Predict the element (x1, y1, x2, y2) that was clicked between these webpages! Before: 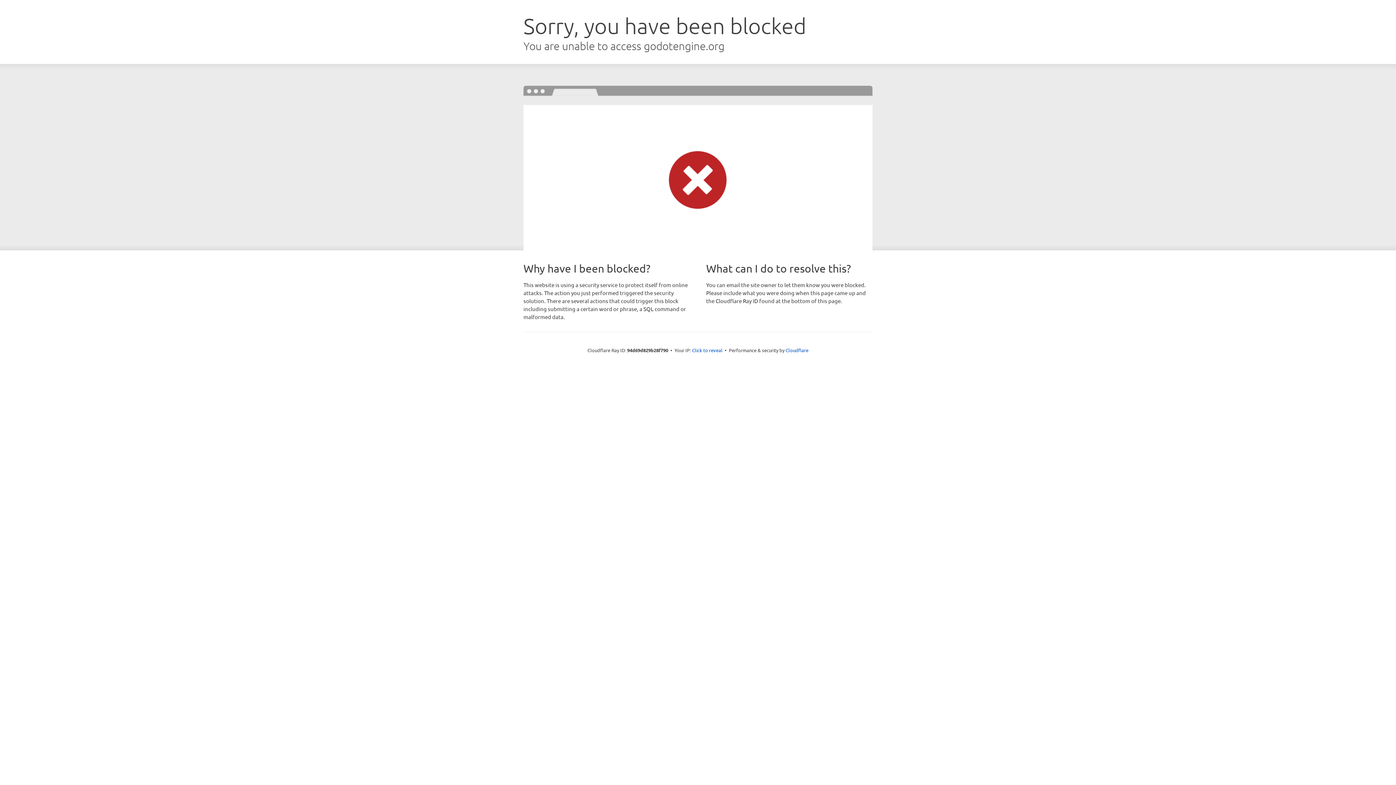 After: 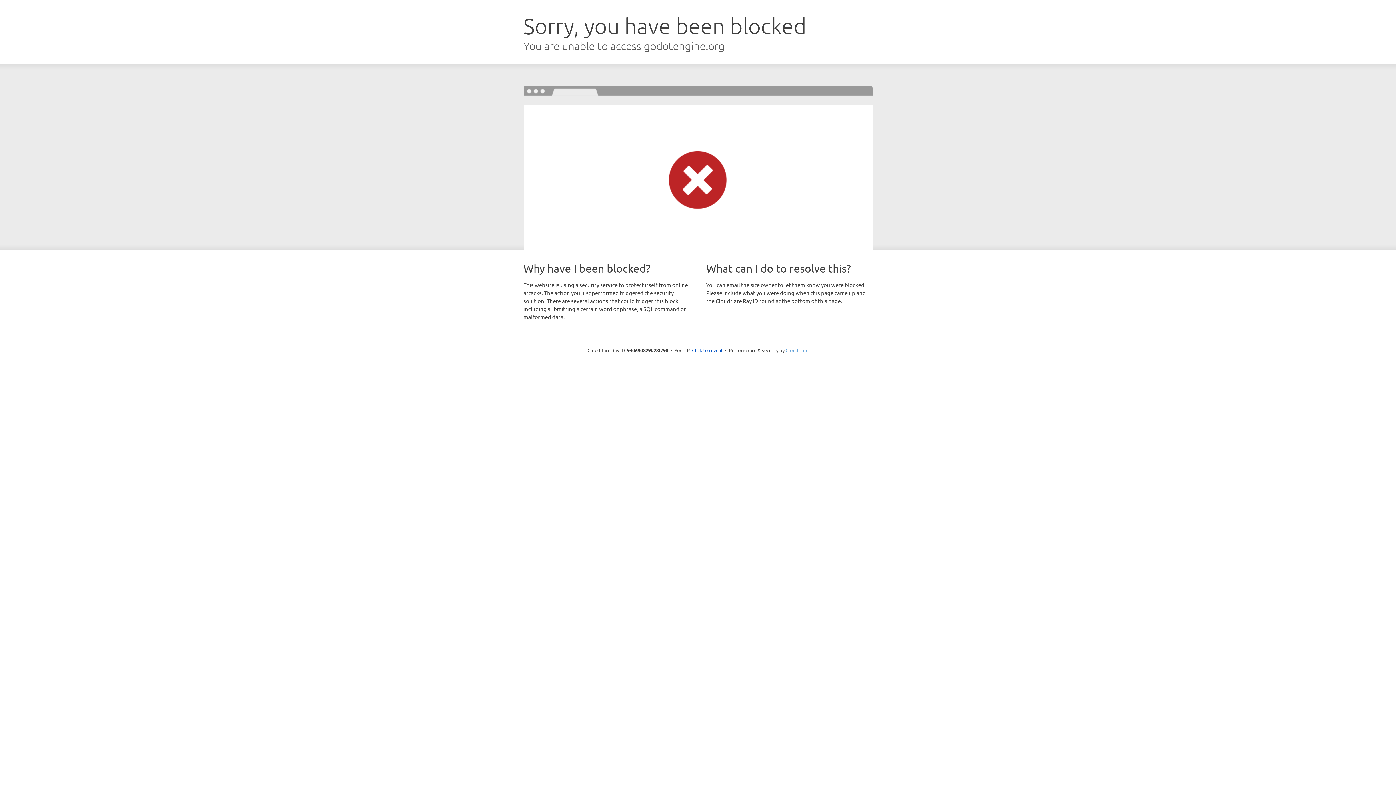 Action: label: Cloudflare bbox: (785, 347, 808, 353)